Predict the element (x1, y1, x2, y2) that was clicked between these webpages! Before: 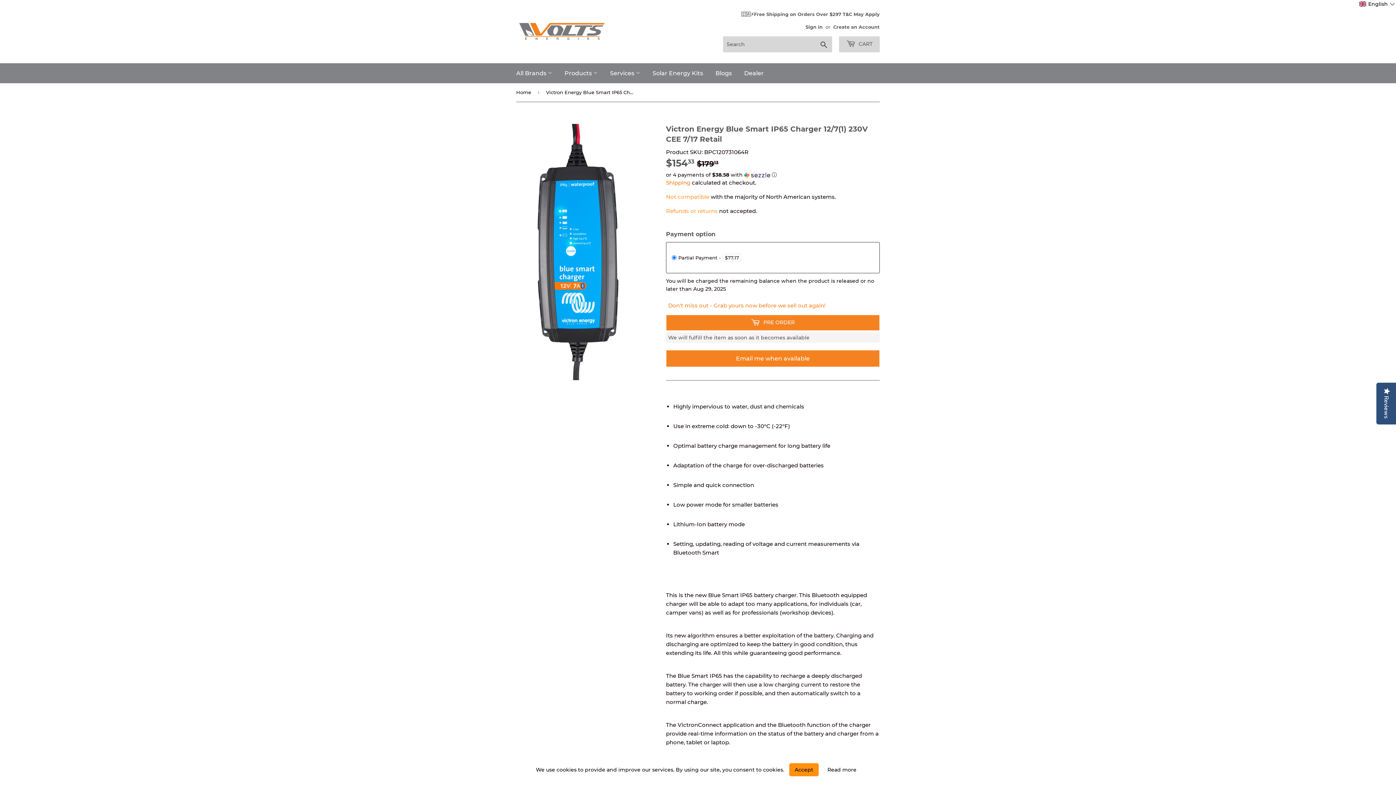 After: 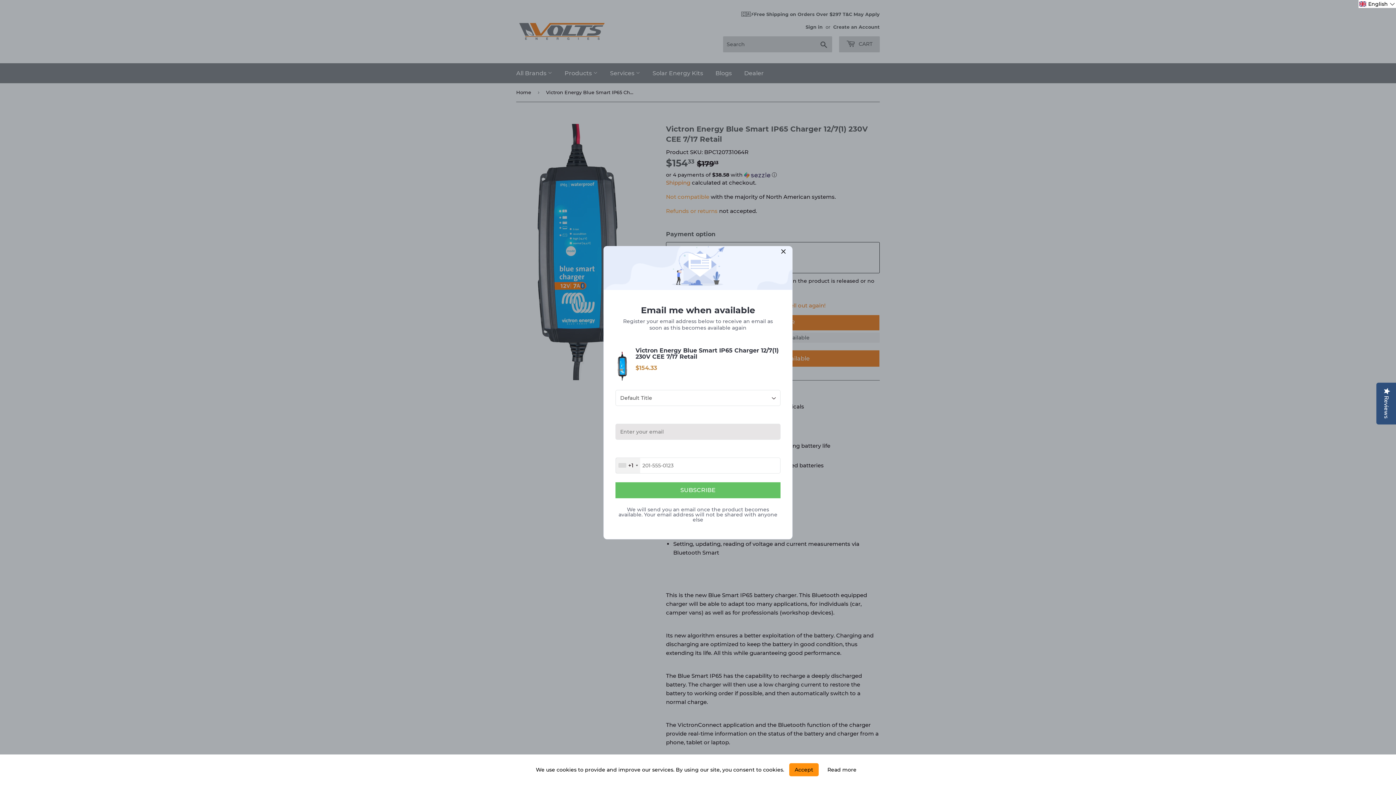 Action: label: Email me when available bbox: (666, 350, 880, 367)